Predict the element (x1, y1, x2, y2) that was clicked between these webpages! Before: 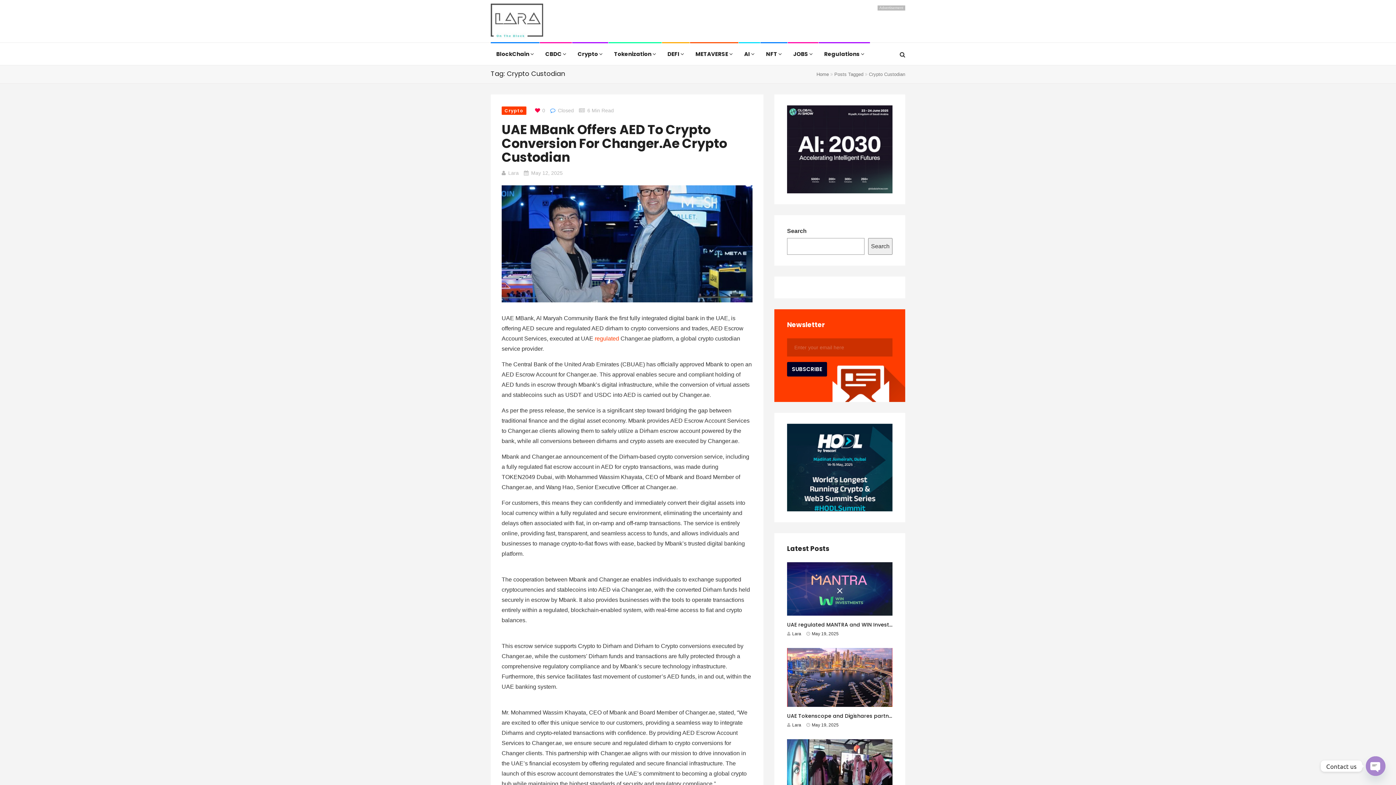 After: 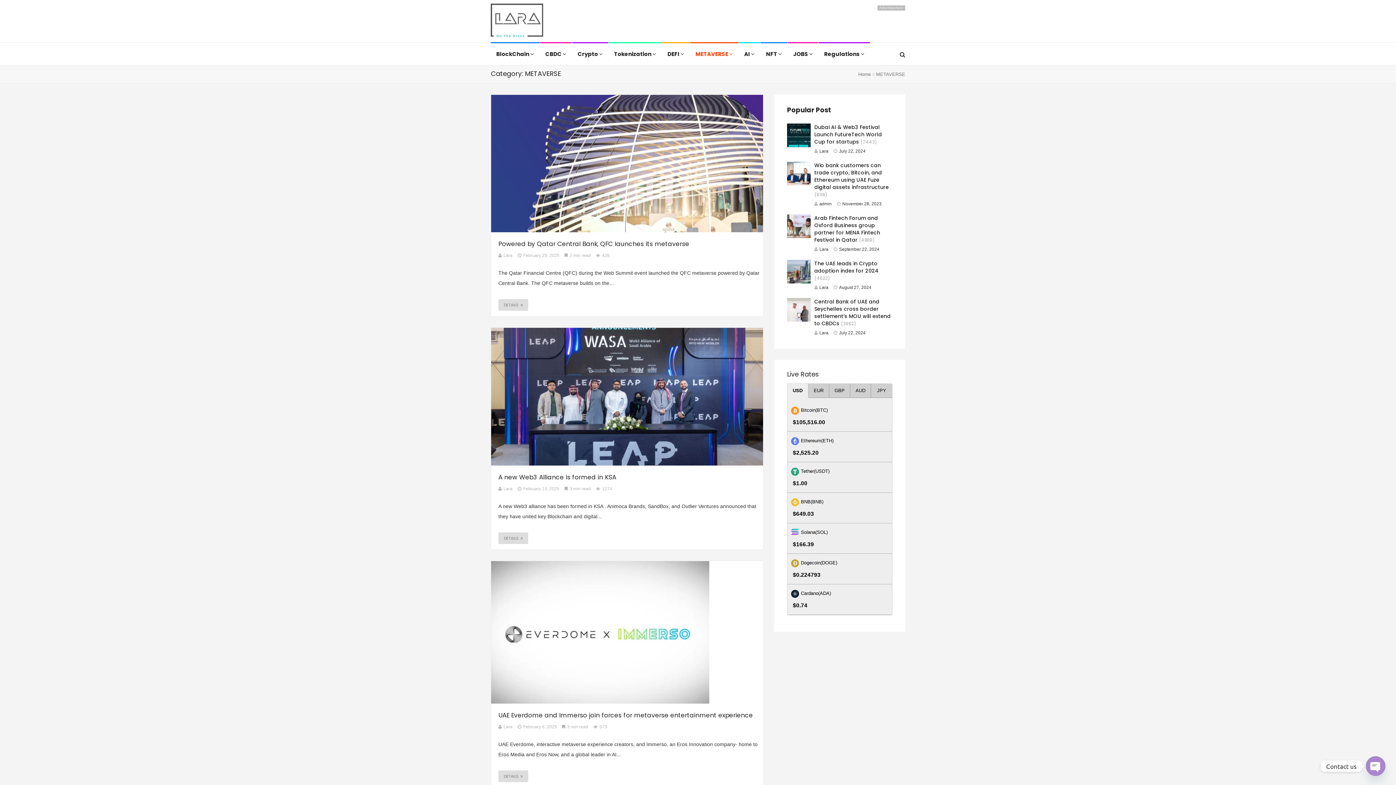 Action: bbox: (695, 43, 733, 65) label: METAVERSE 